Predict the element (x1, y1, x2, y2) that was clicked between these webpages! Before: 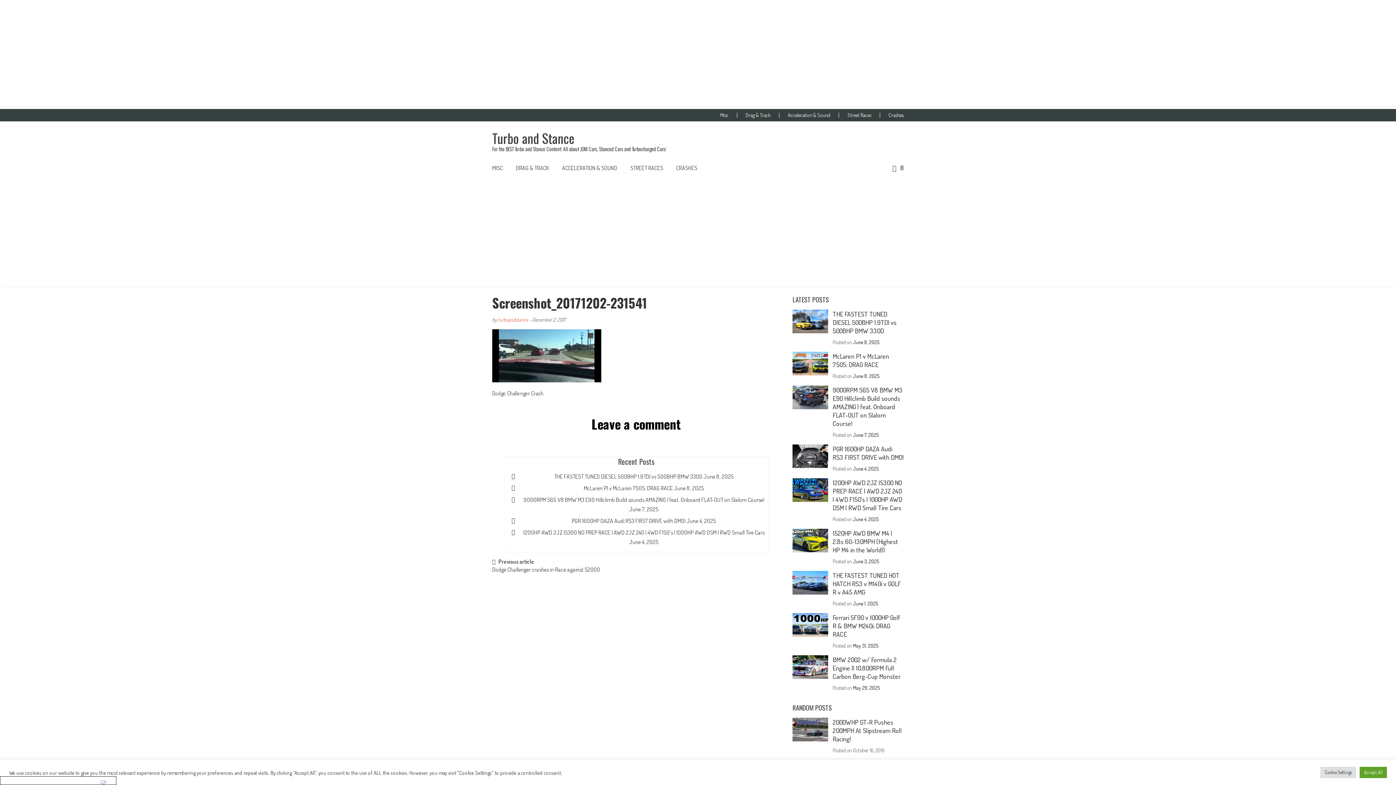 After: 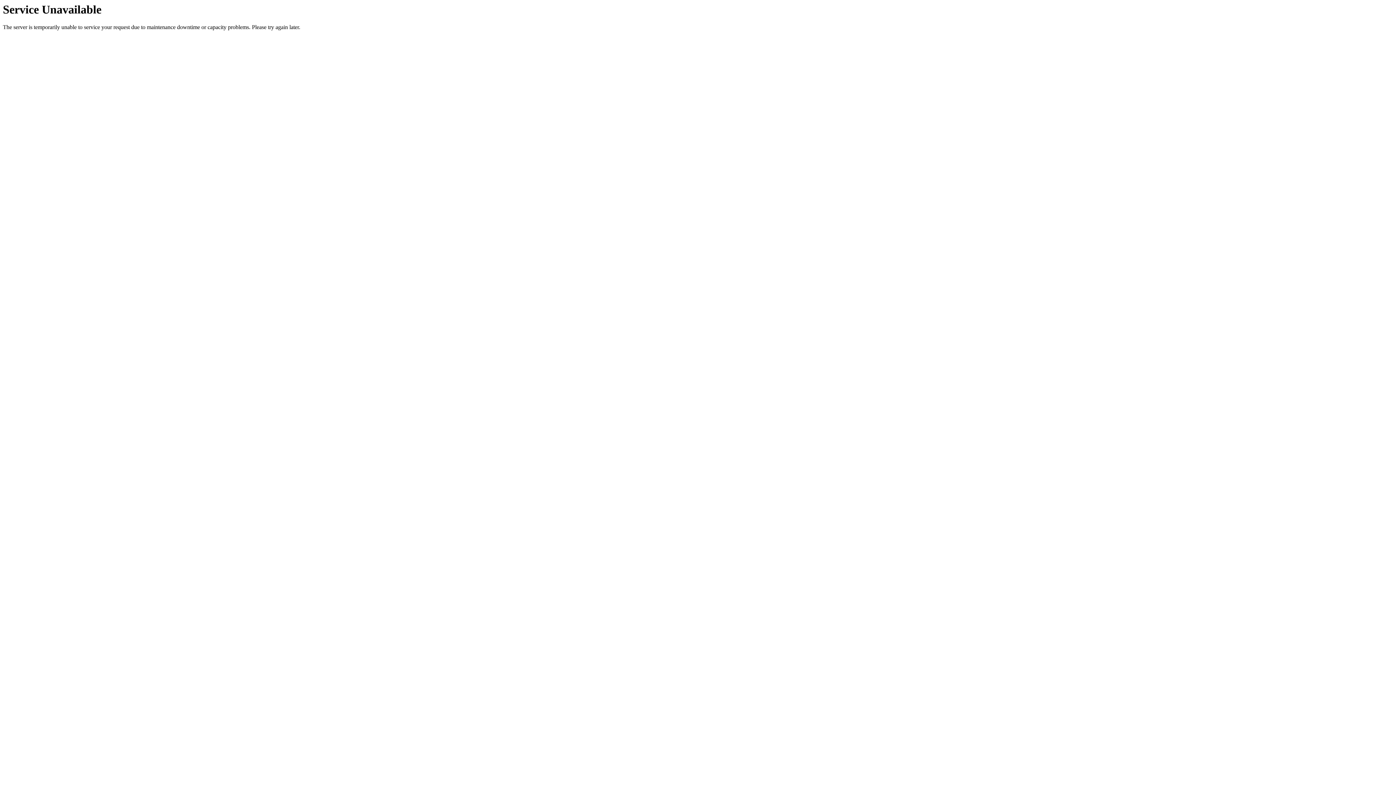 Action: bbox: (792, 571, 828, 594)